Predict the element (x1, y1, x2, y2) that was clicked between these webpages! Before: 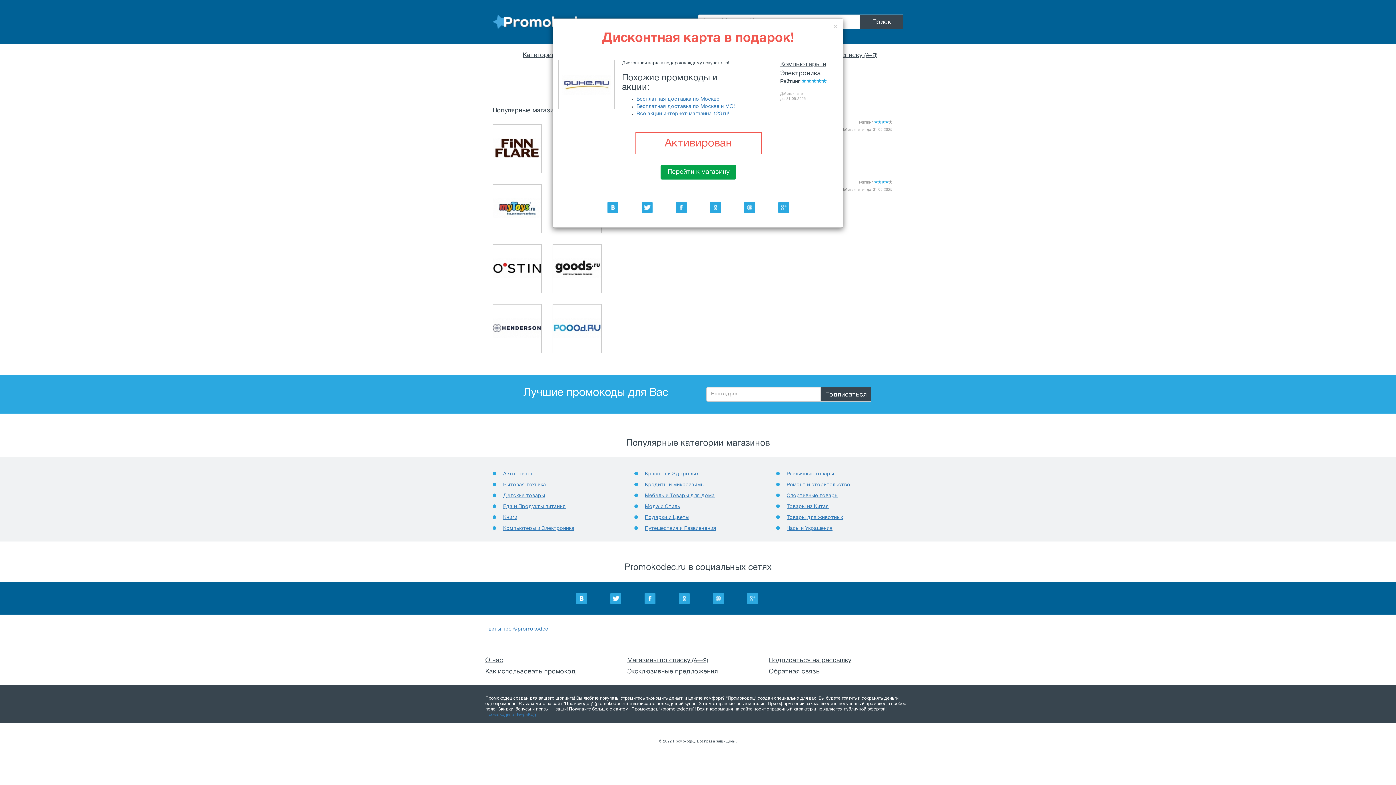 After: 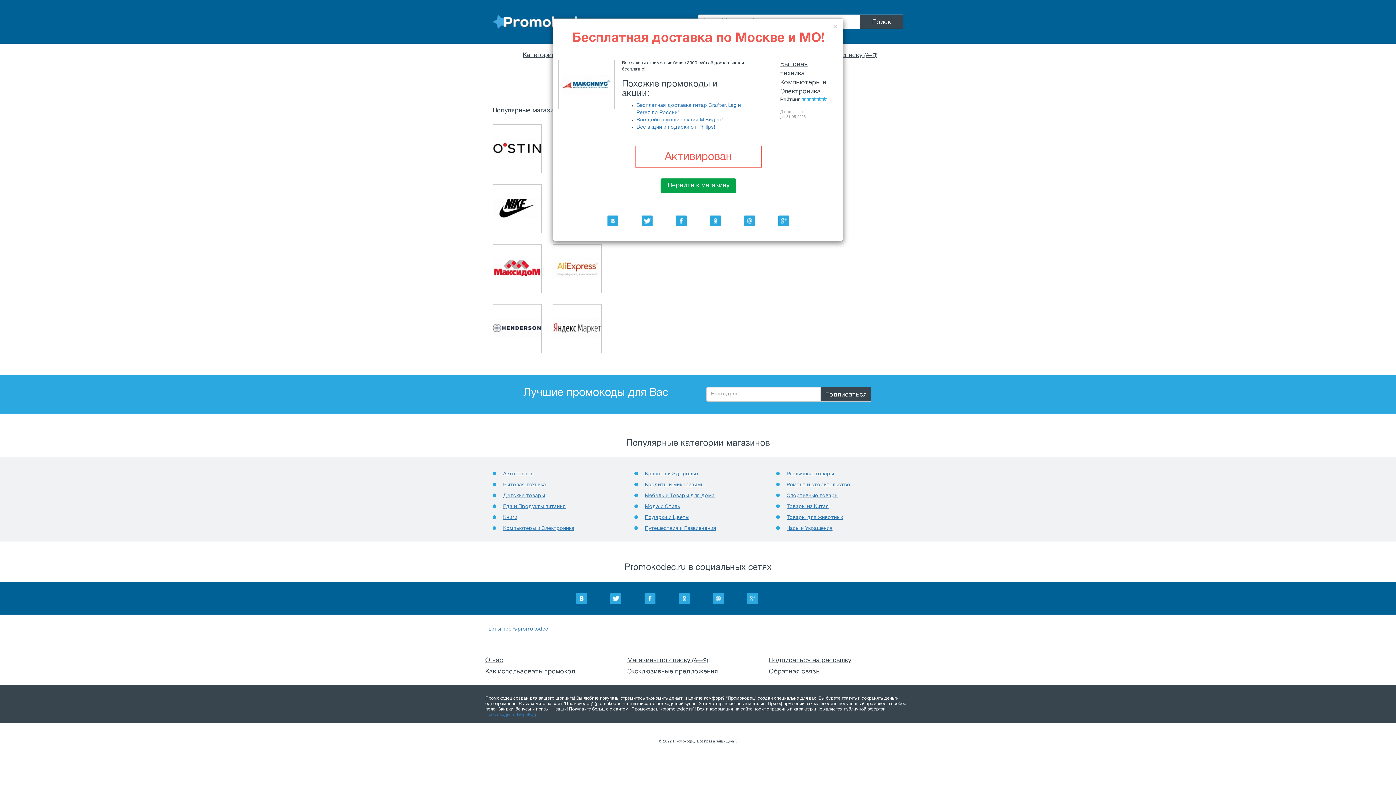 Action: label: Бесплатная доставка по Москве и МО! bbox: (636, 104, 734, 109)